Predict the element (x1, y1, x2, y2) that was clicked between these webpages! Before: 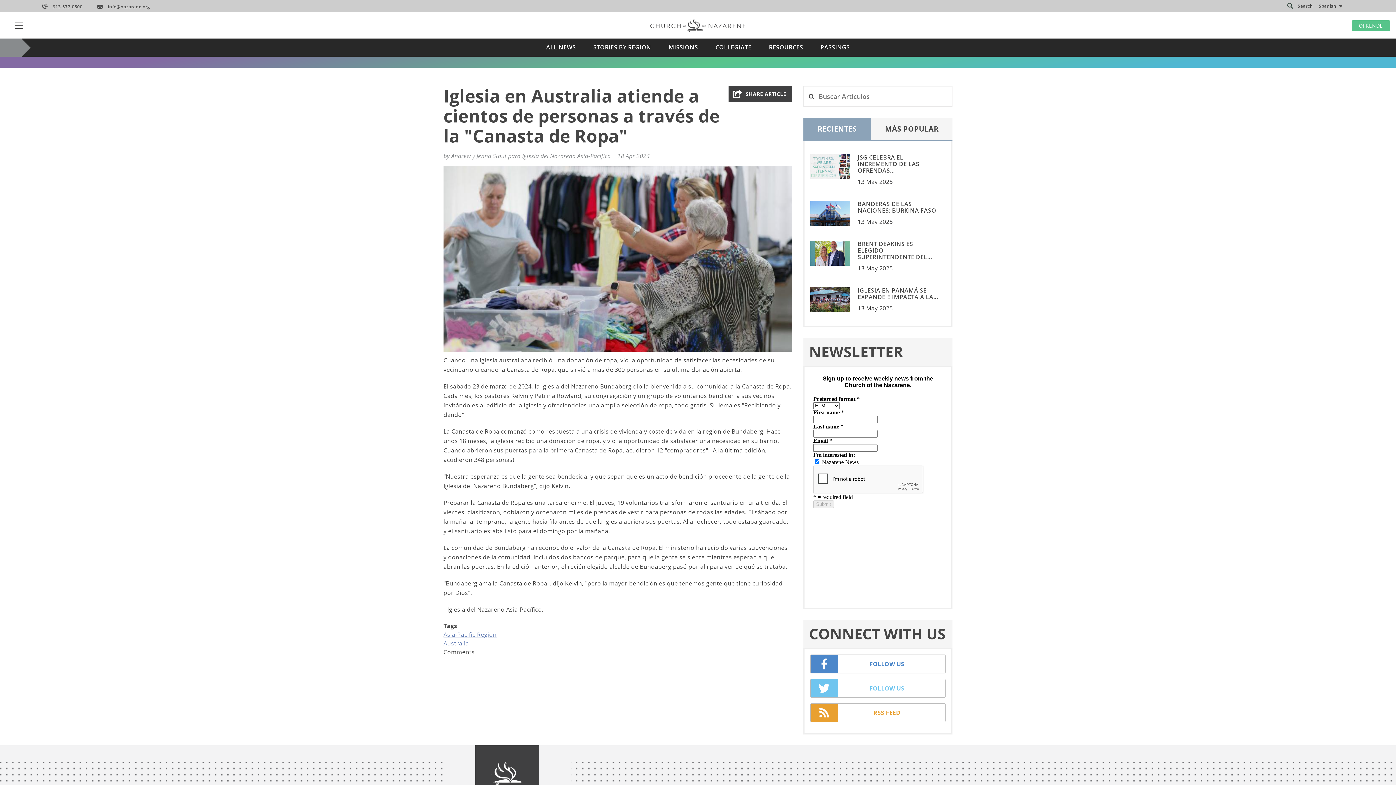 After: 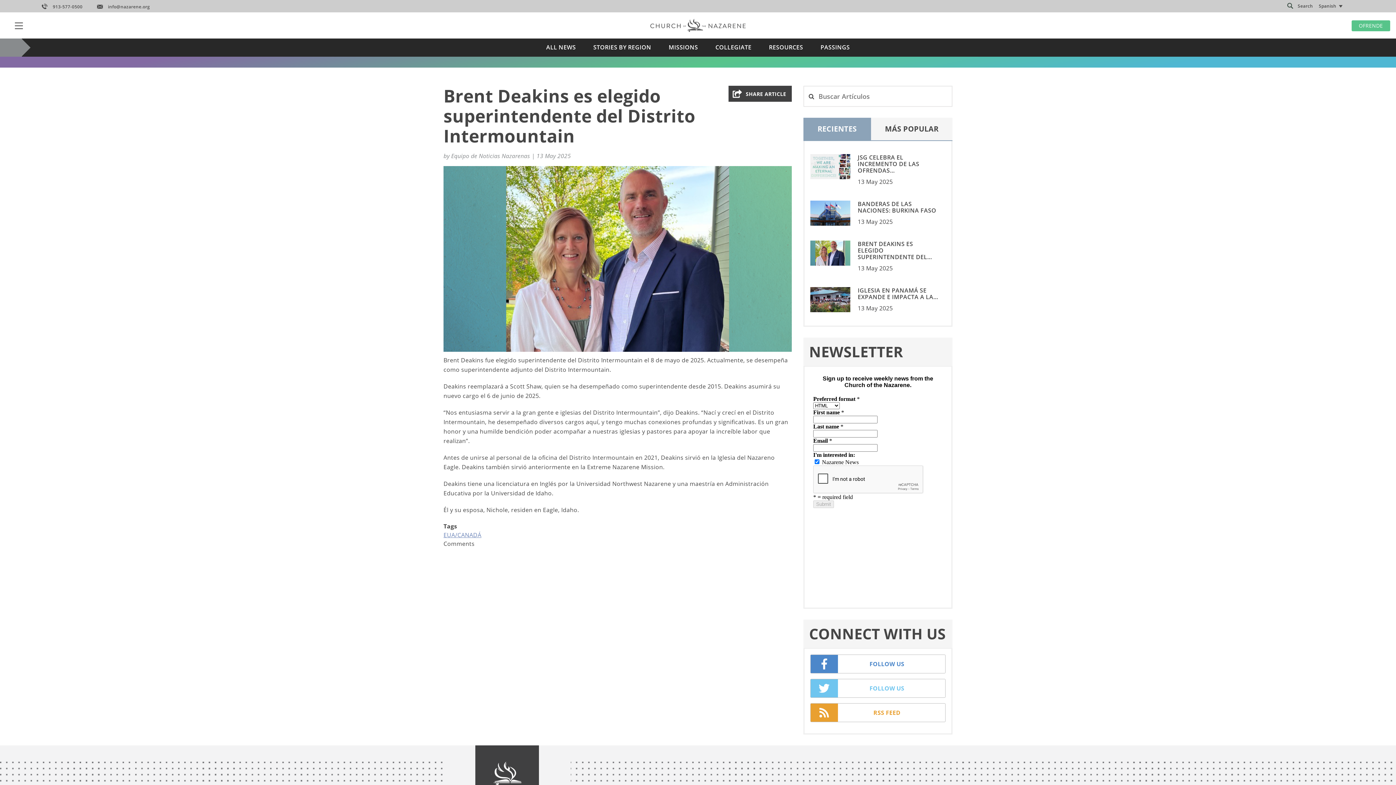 Action: label: Go to content bbox: (810, 233, 945, 280)